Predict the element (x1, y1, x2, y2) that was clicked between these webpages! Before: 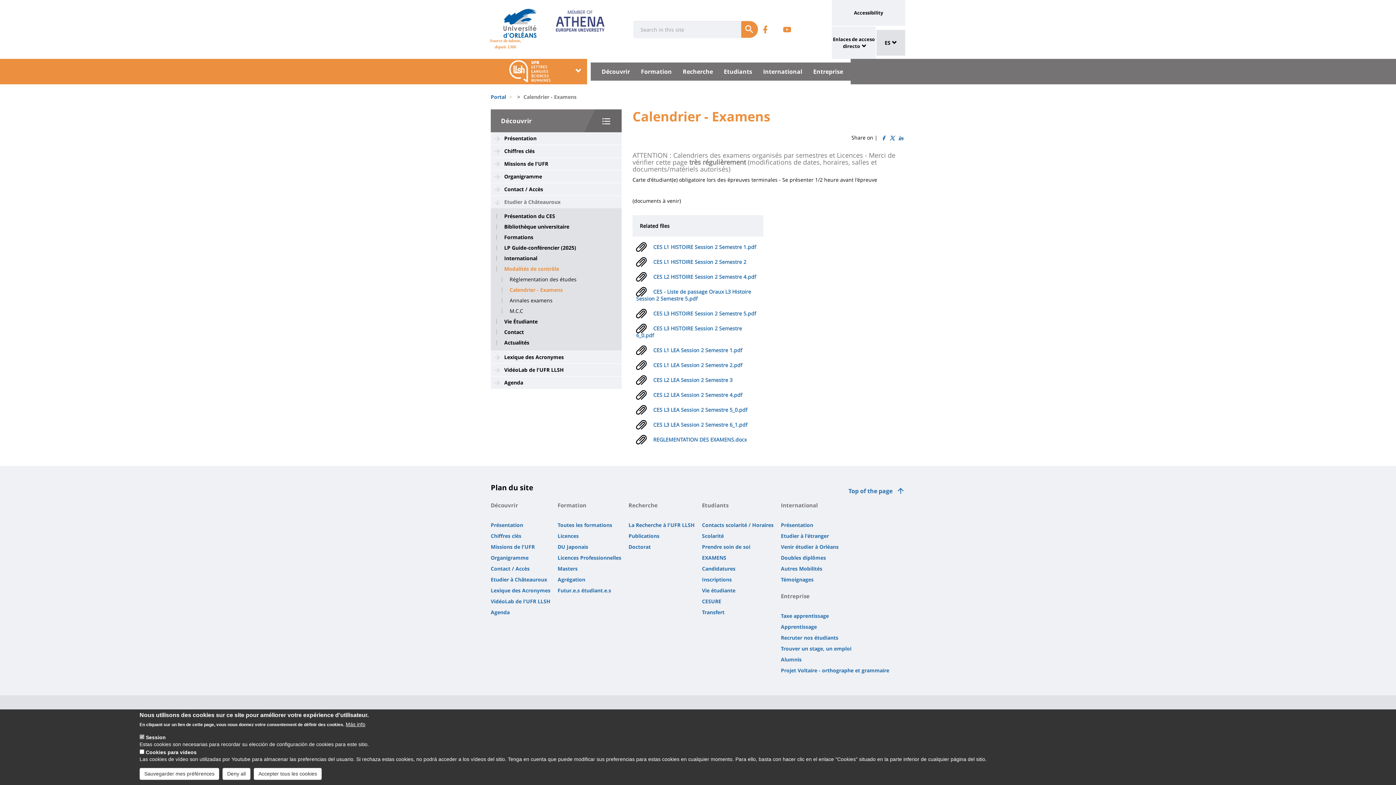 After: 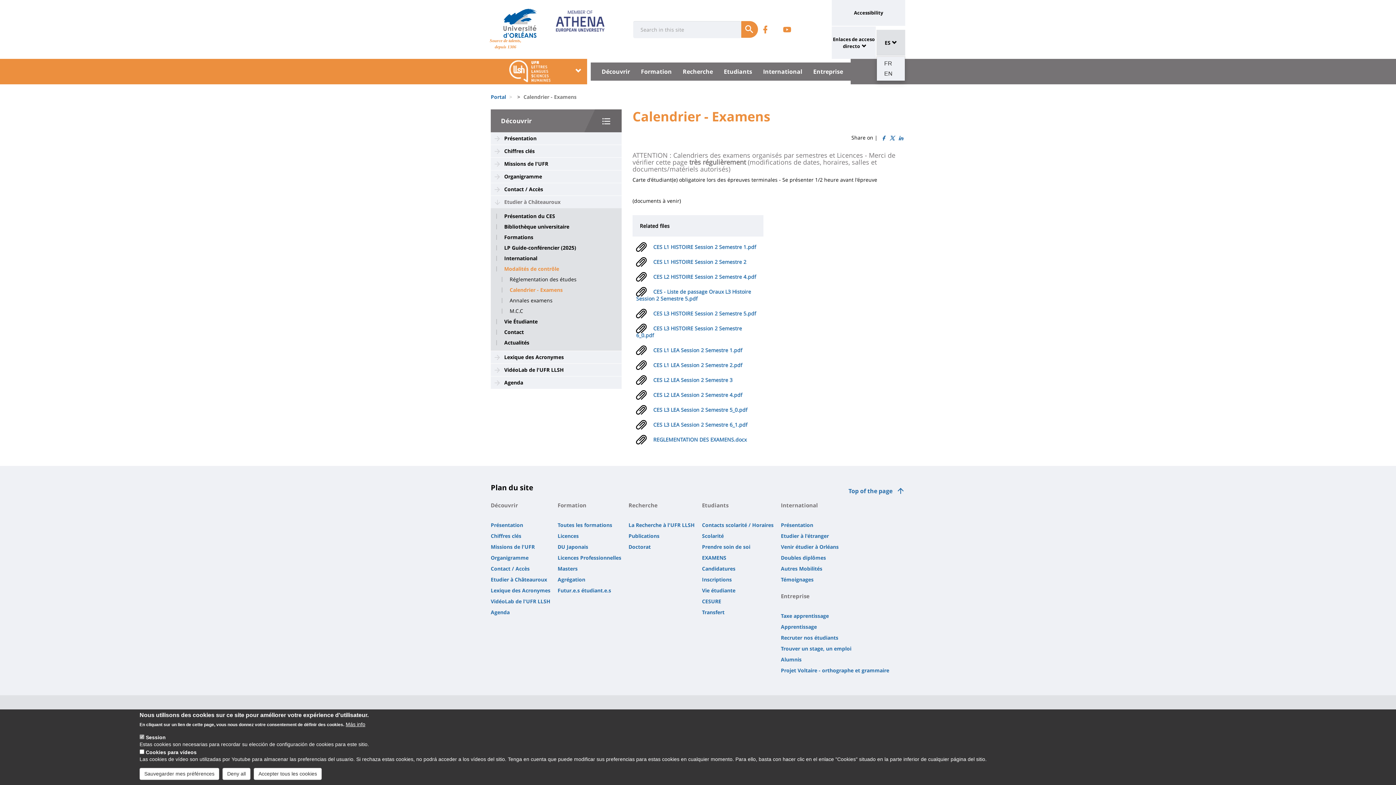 Action: bbox: (876, 29, 905, 55) label: ES 